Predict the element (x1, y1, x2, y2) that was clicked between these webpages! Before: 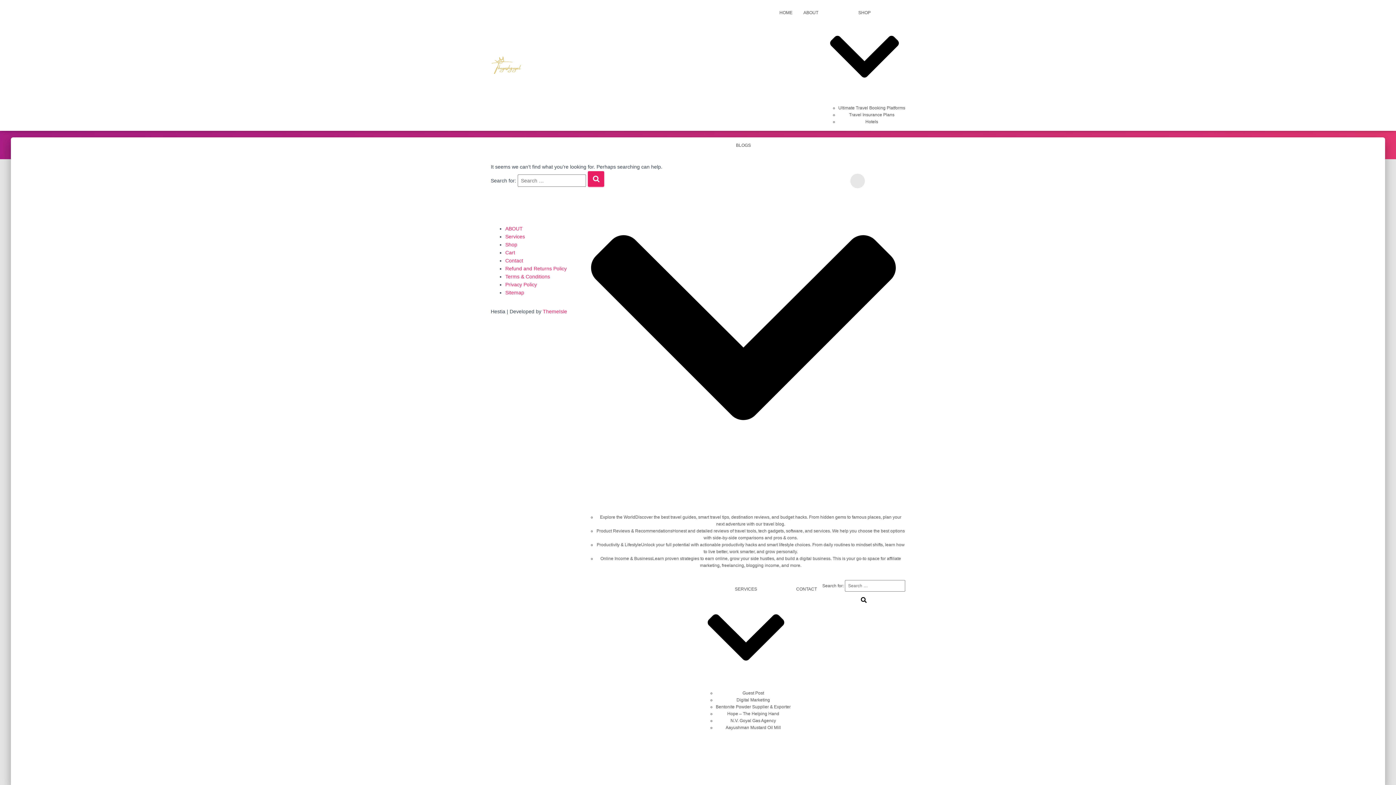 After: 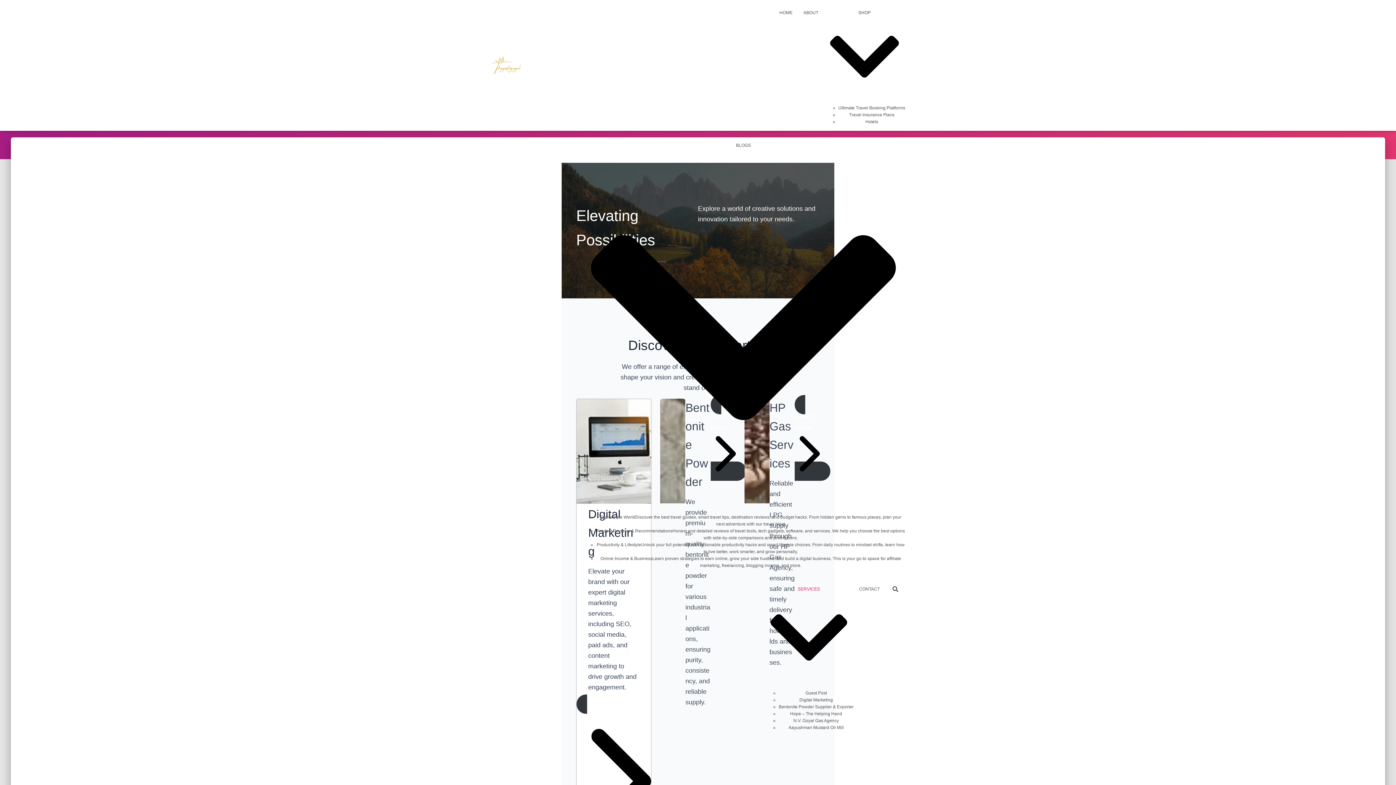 Action: bbox: (701, 580, 790, 690) label: SERVICES 